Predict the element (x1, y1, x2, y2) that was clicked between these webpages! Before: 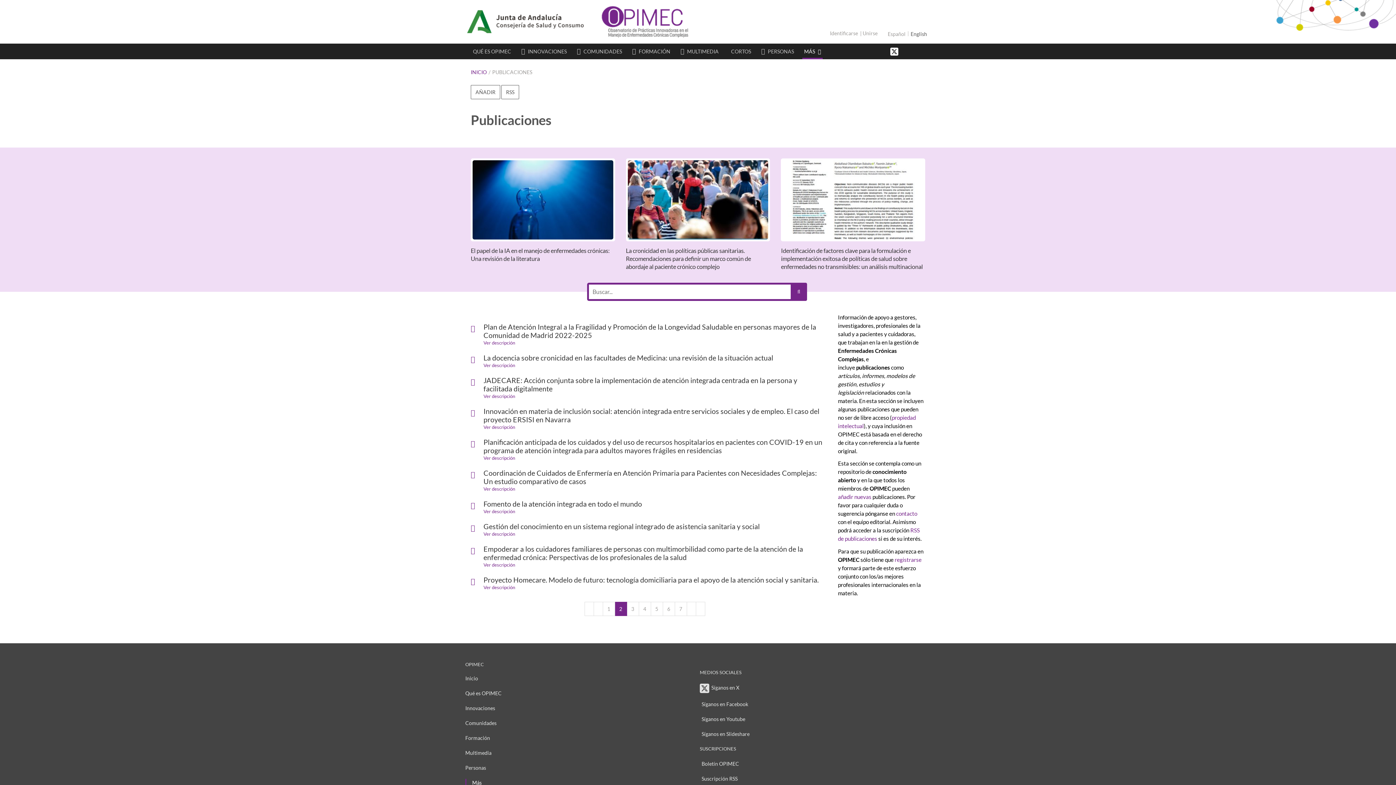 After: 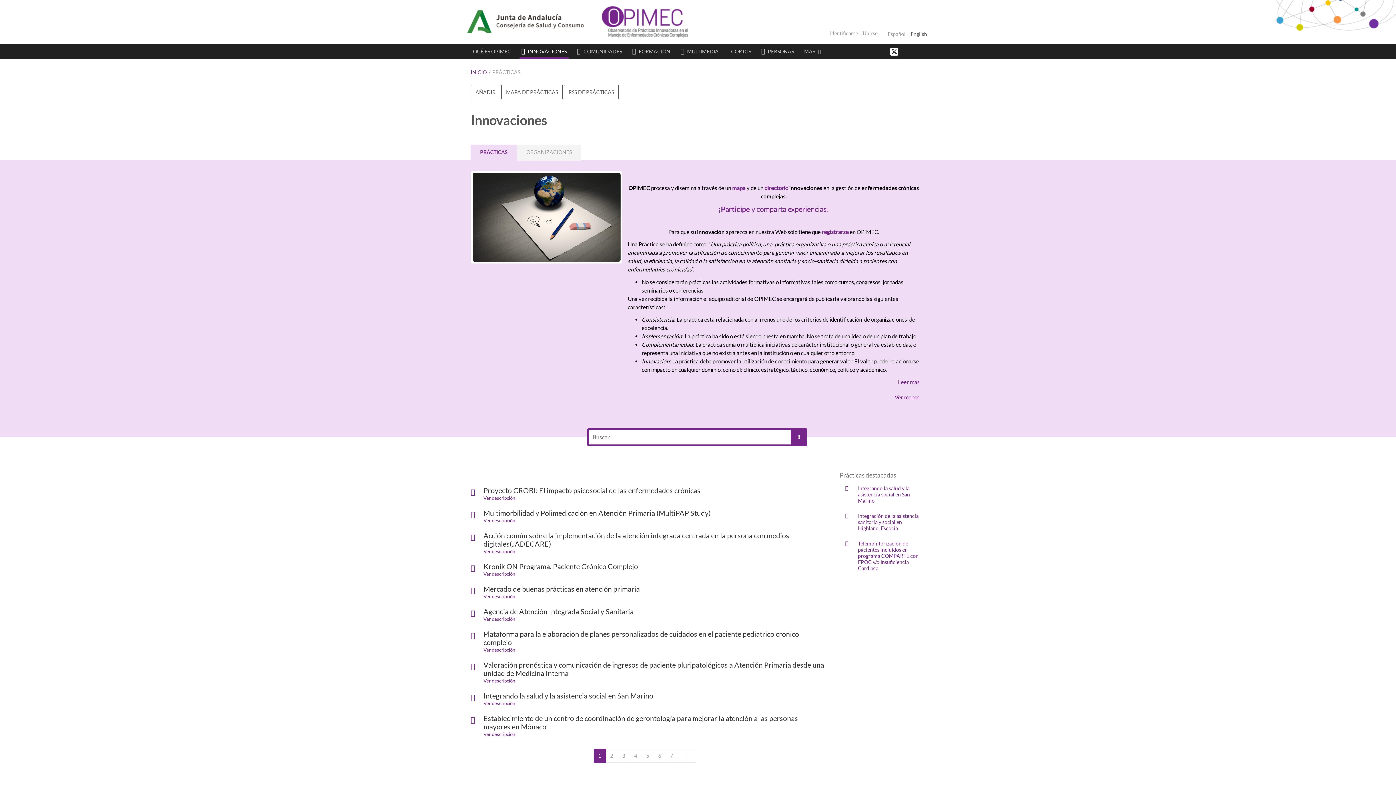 Action: label: INNOVACIONES bbox: (528, 48, 566, 54)